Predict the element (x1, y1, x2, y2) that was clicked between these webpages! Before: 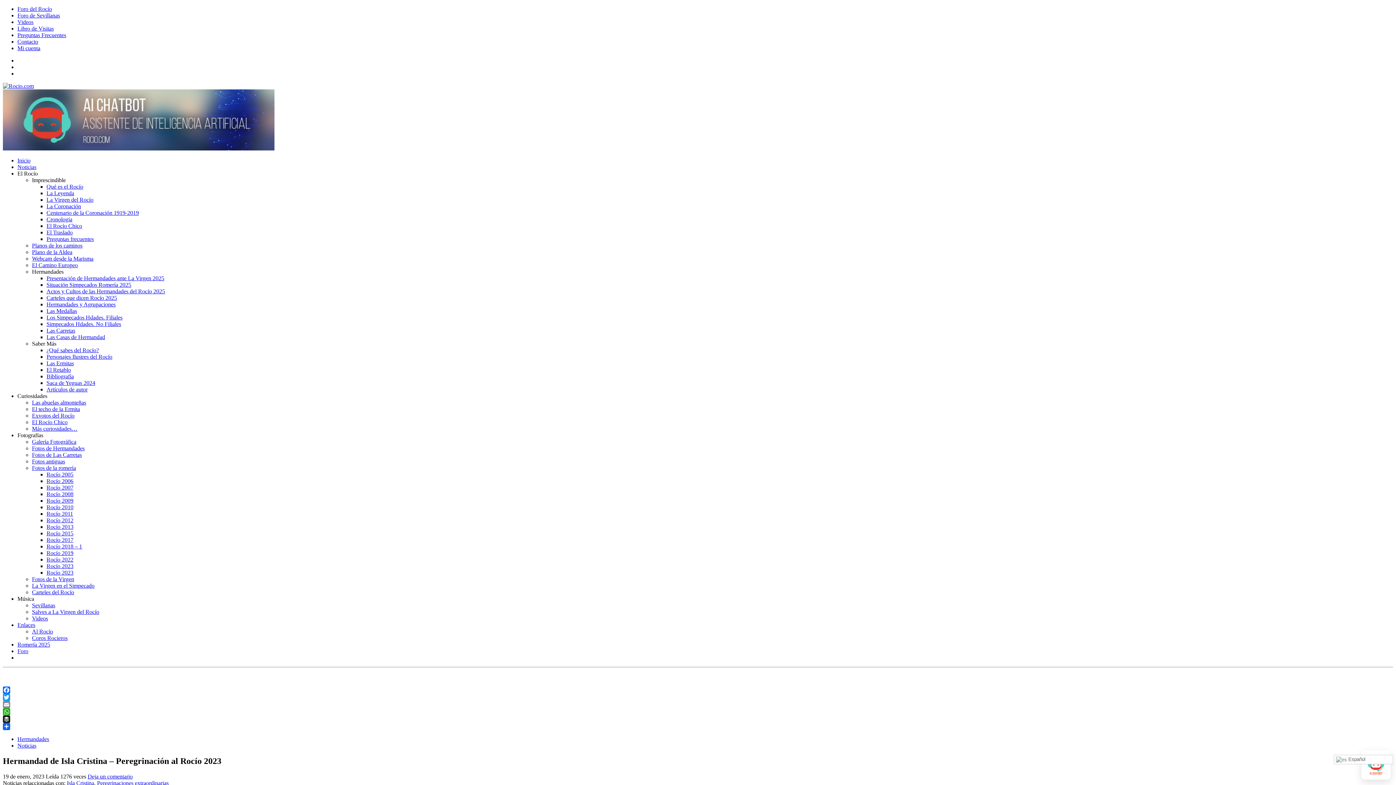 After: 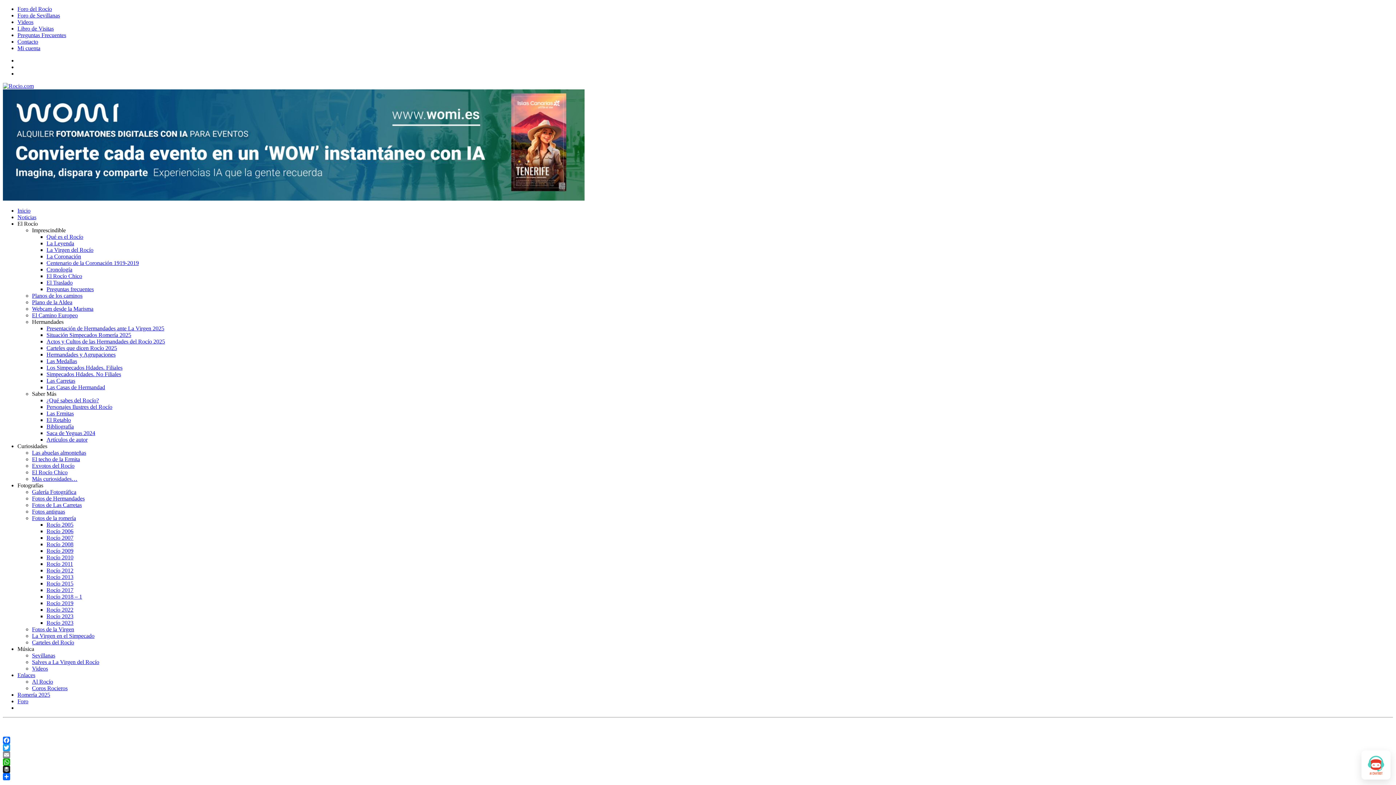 Action: label: El Retablo bbox: (46, 366, 70, 373)